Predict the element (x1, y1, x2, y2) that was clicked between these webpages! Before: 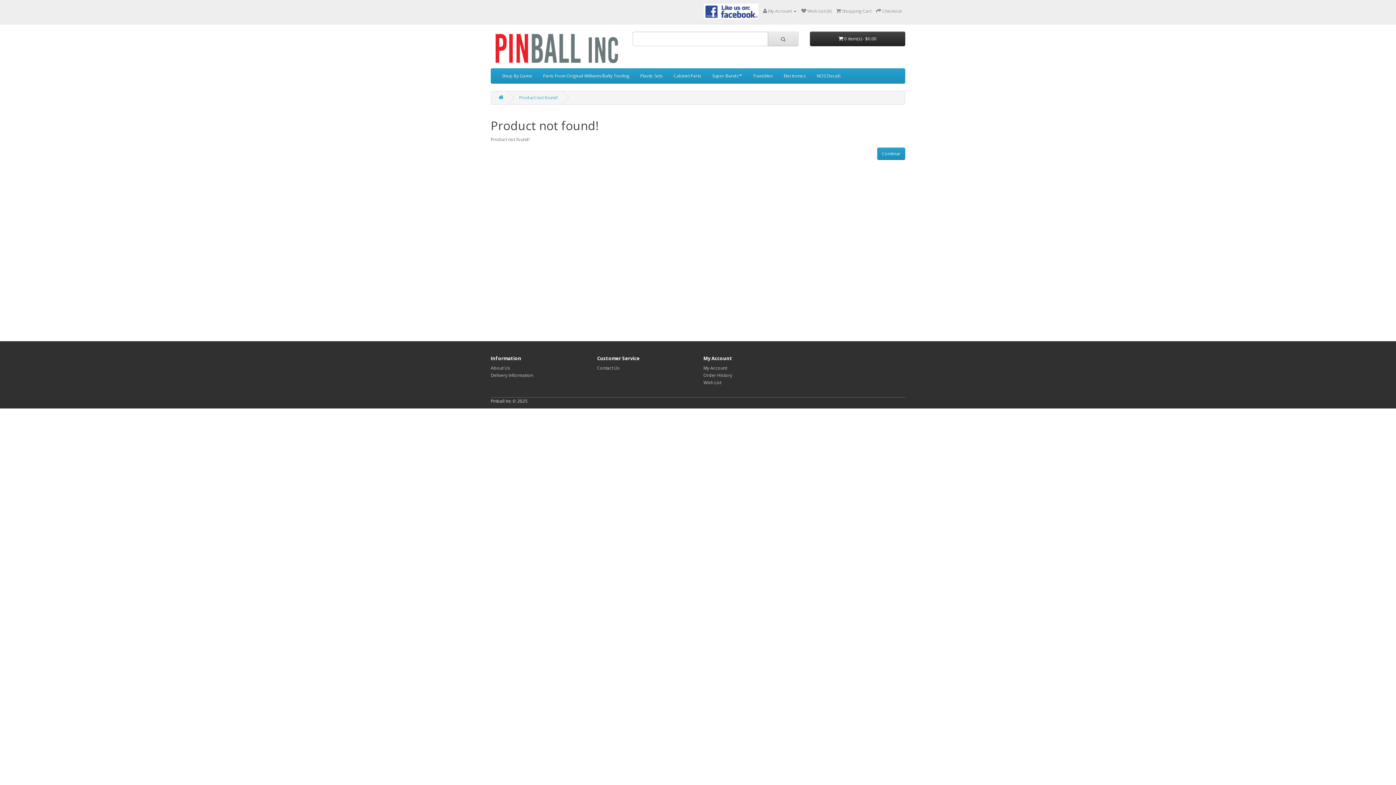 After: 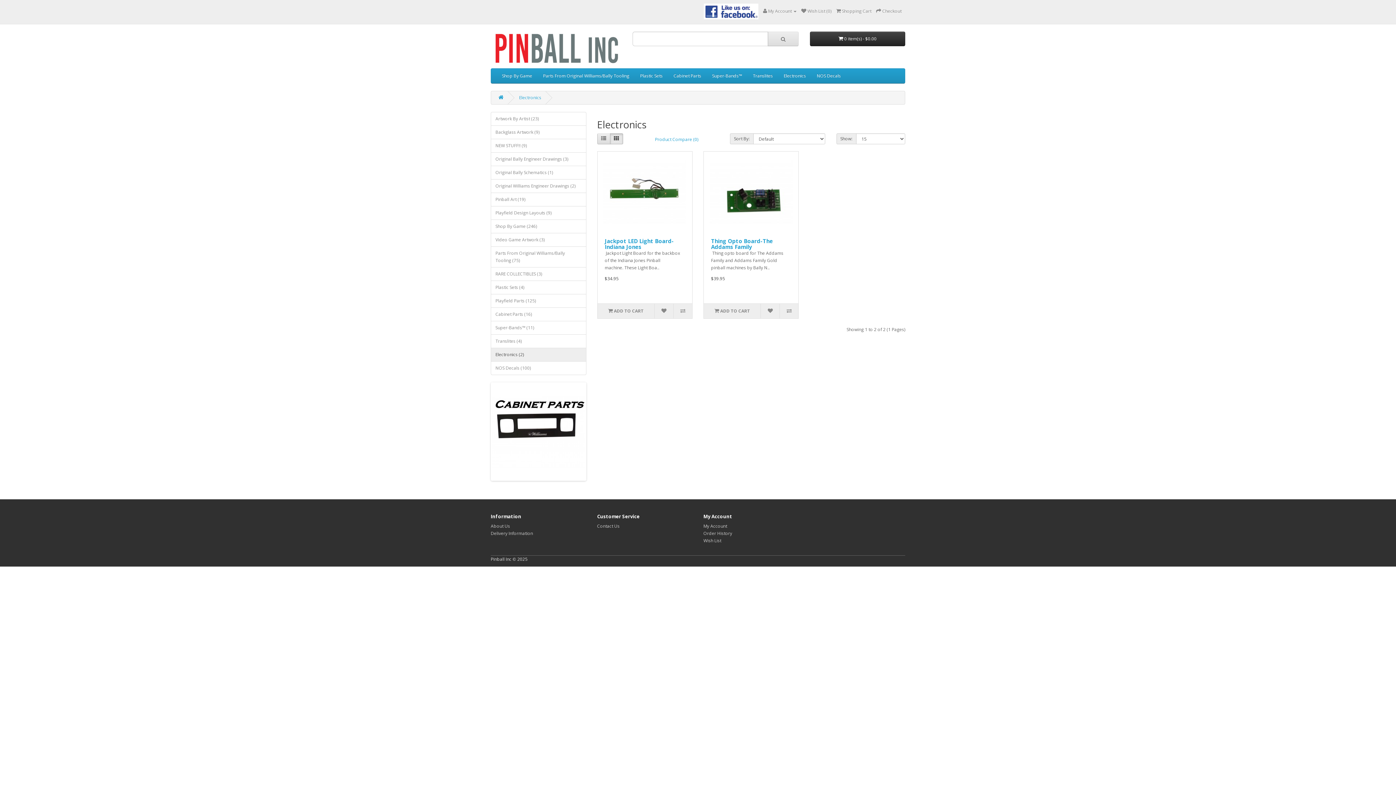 Action: label: Electronics bbox: (778, 68, 811, 83)